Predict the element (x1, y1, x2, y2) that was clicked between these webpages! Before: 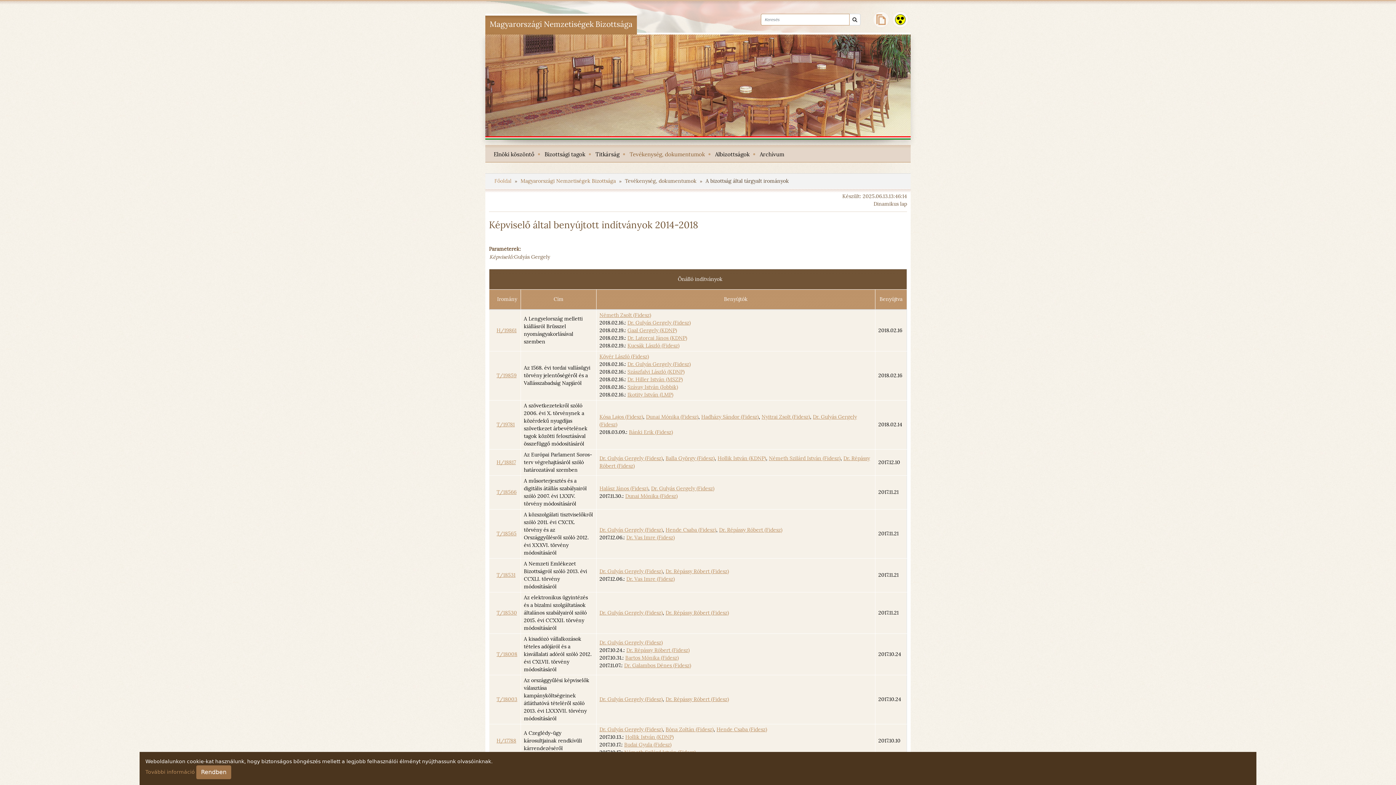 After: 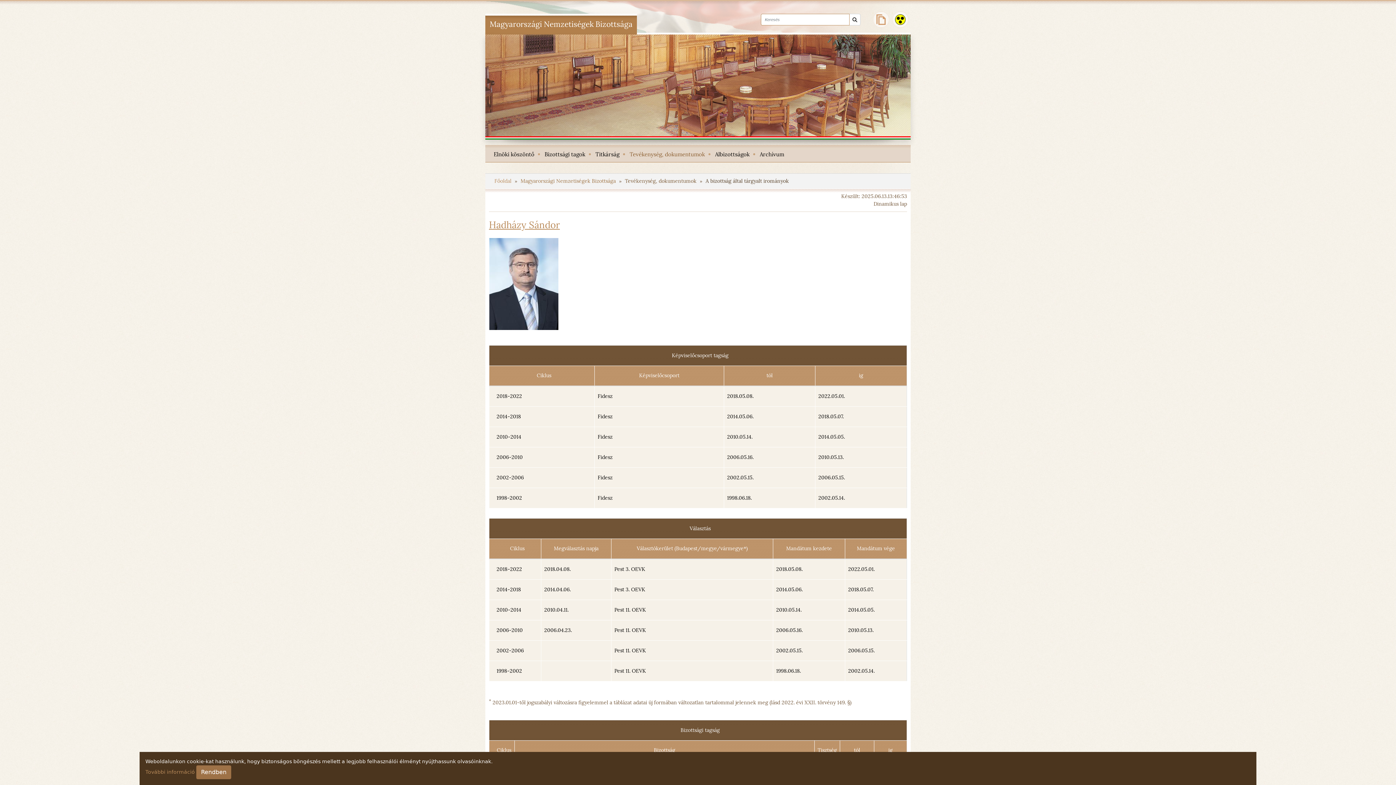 Action: label: Hadházy Sándor (Fidesz) bbox: (701, 413, 758, 420)